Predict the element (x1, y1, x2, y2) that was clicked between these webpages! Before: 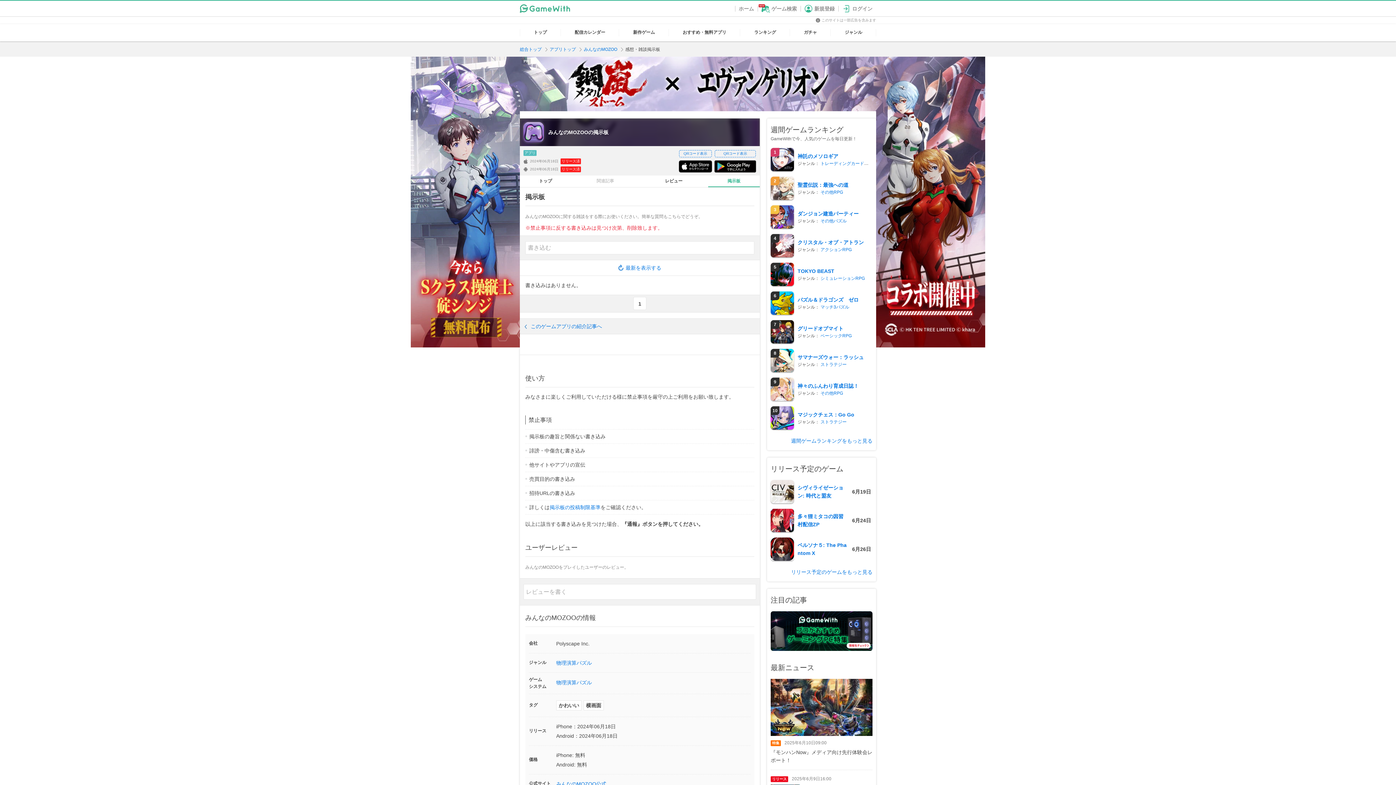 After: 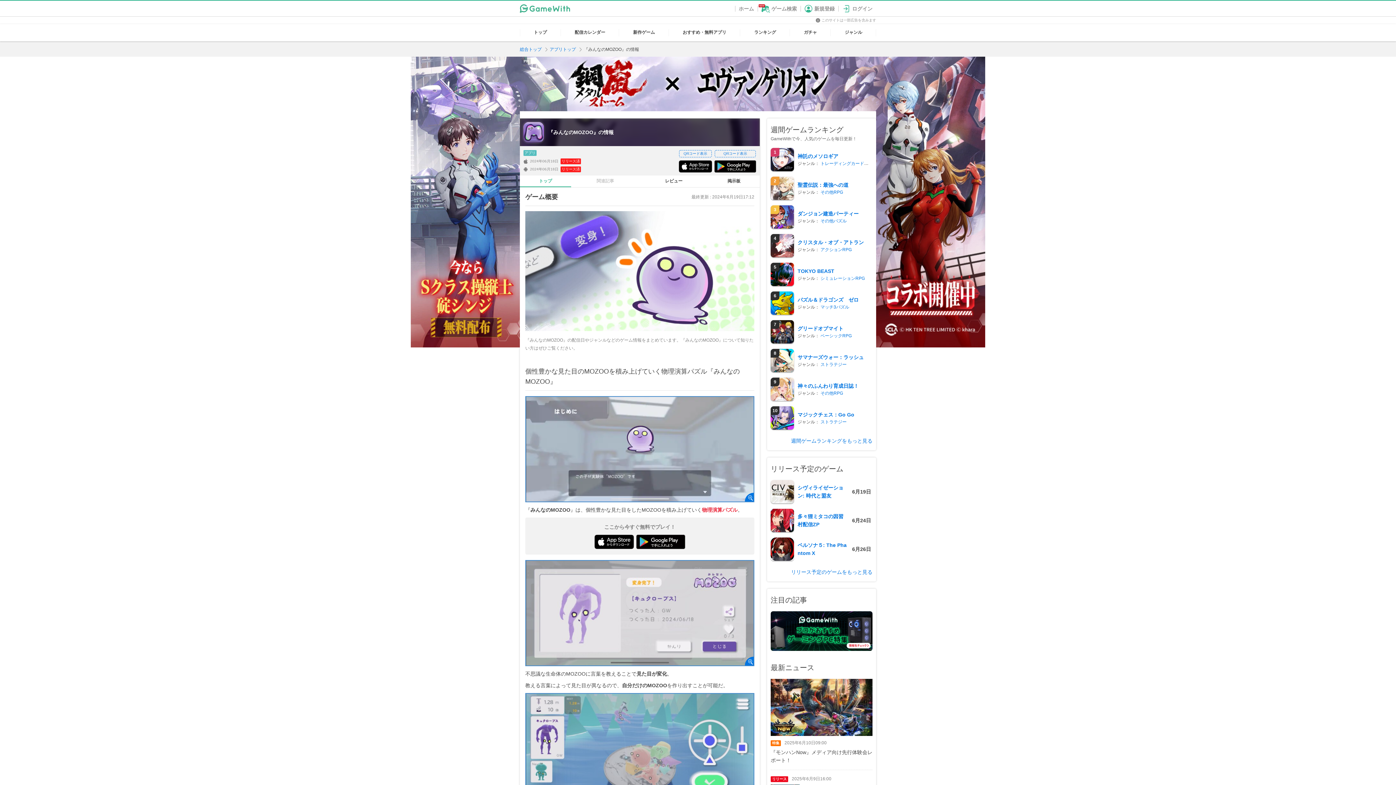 Action: label: みんなのMOZOOの掲示板 bbox: (520, 118, 760, 146)